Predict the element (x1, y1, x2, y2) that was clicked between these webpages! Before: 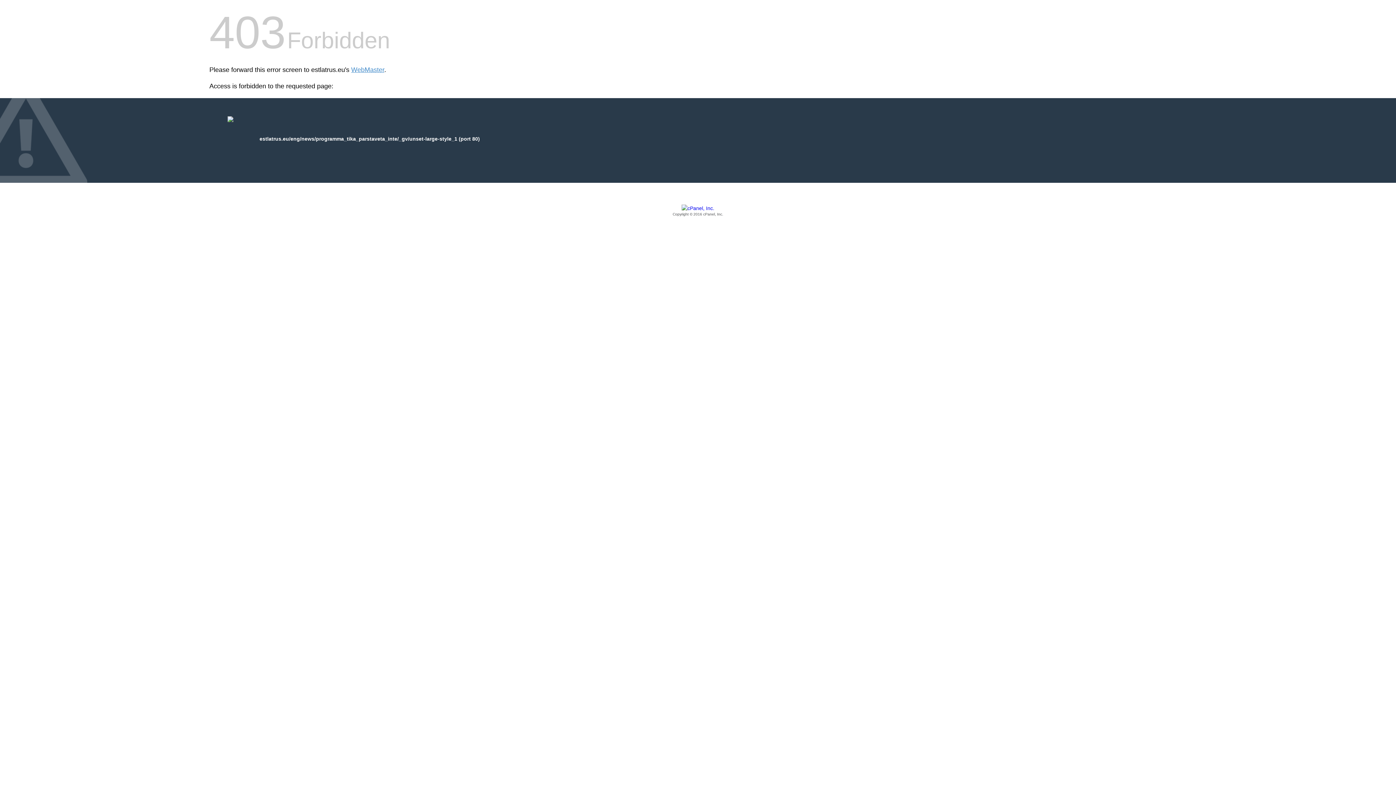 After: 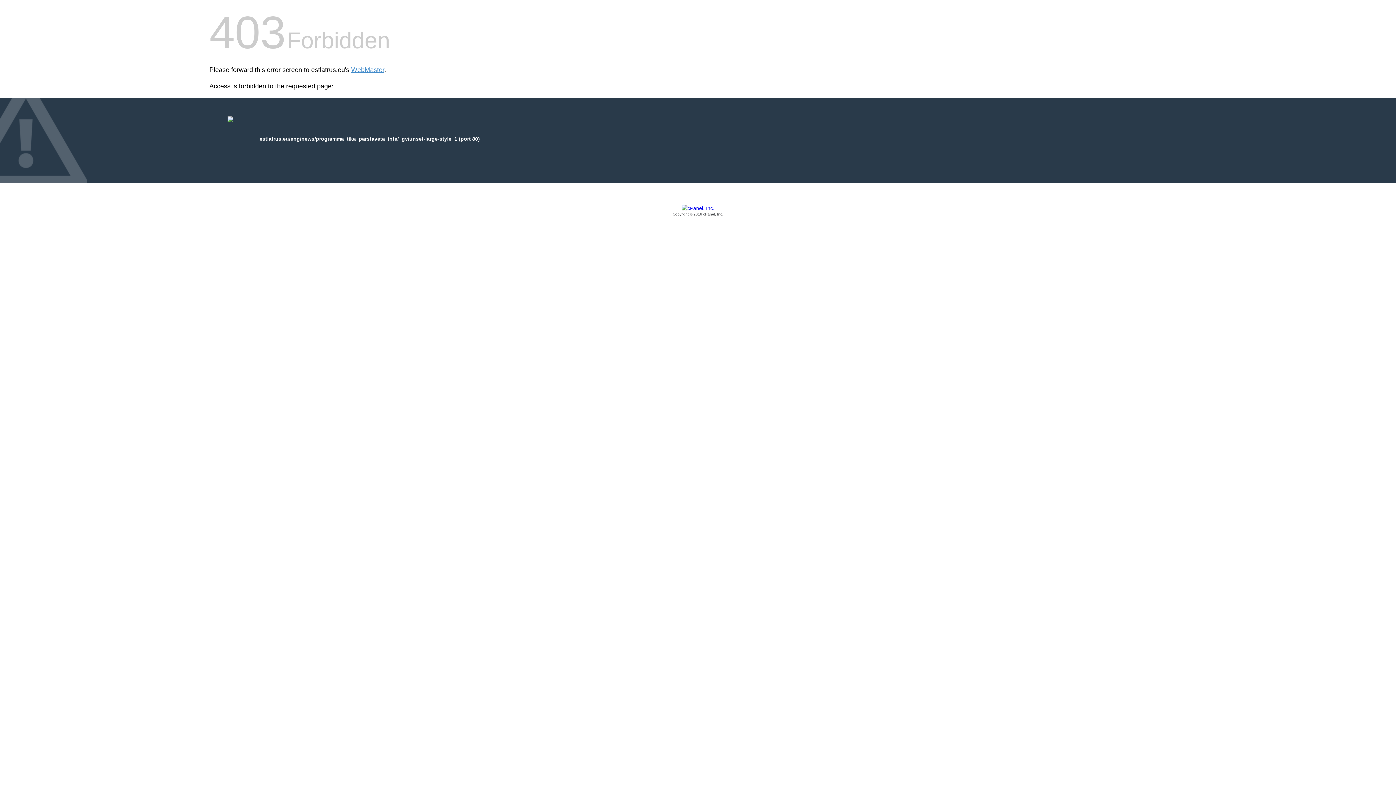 Action: label: Copyright © 2016 cPanel, Inc. bbox: (209, 205, 1186, 217)